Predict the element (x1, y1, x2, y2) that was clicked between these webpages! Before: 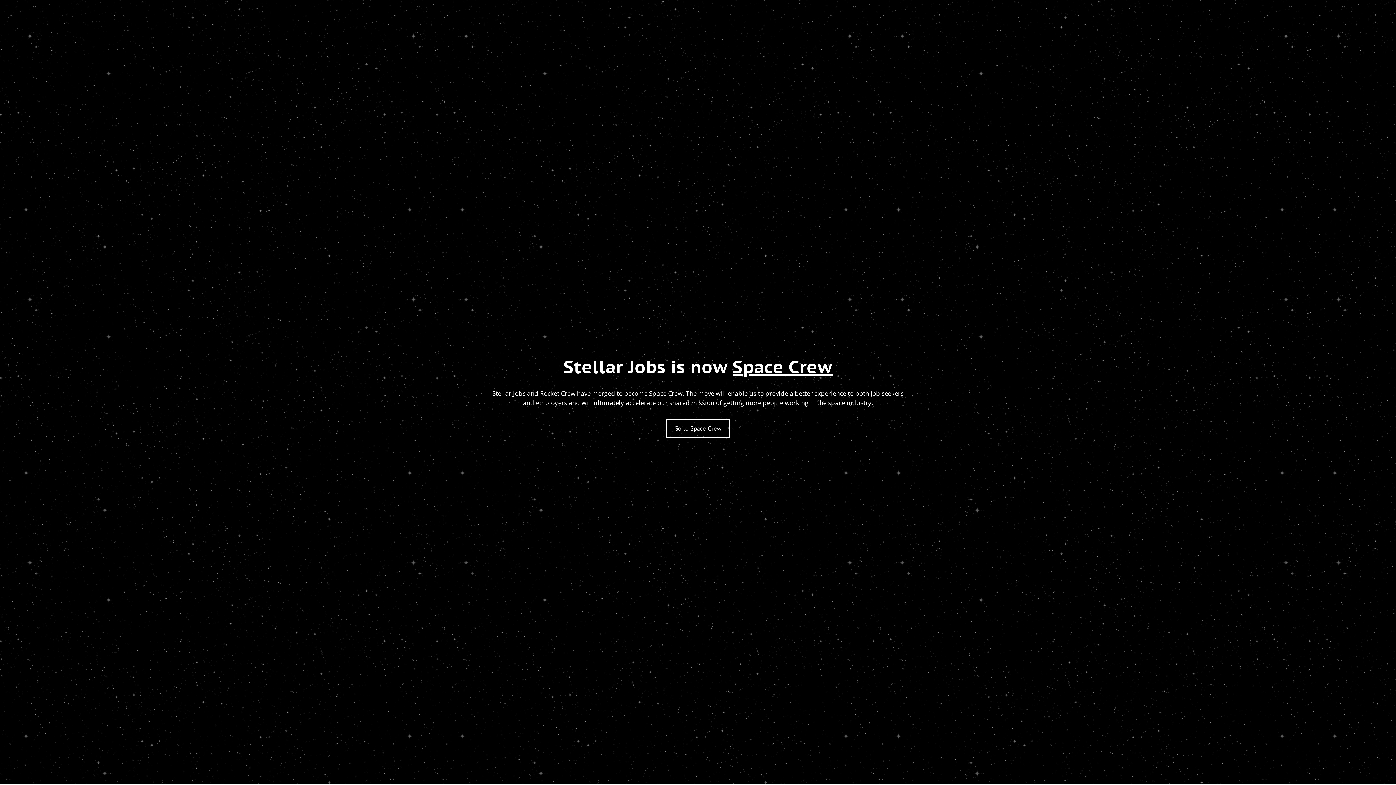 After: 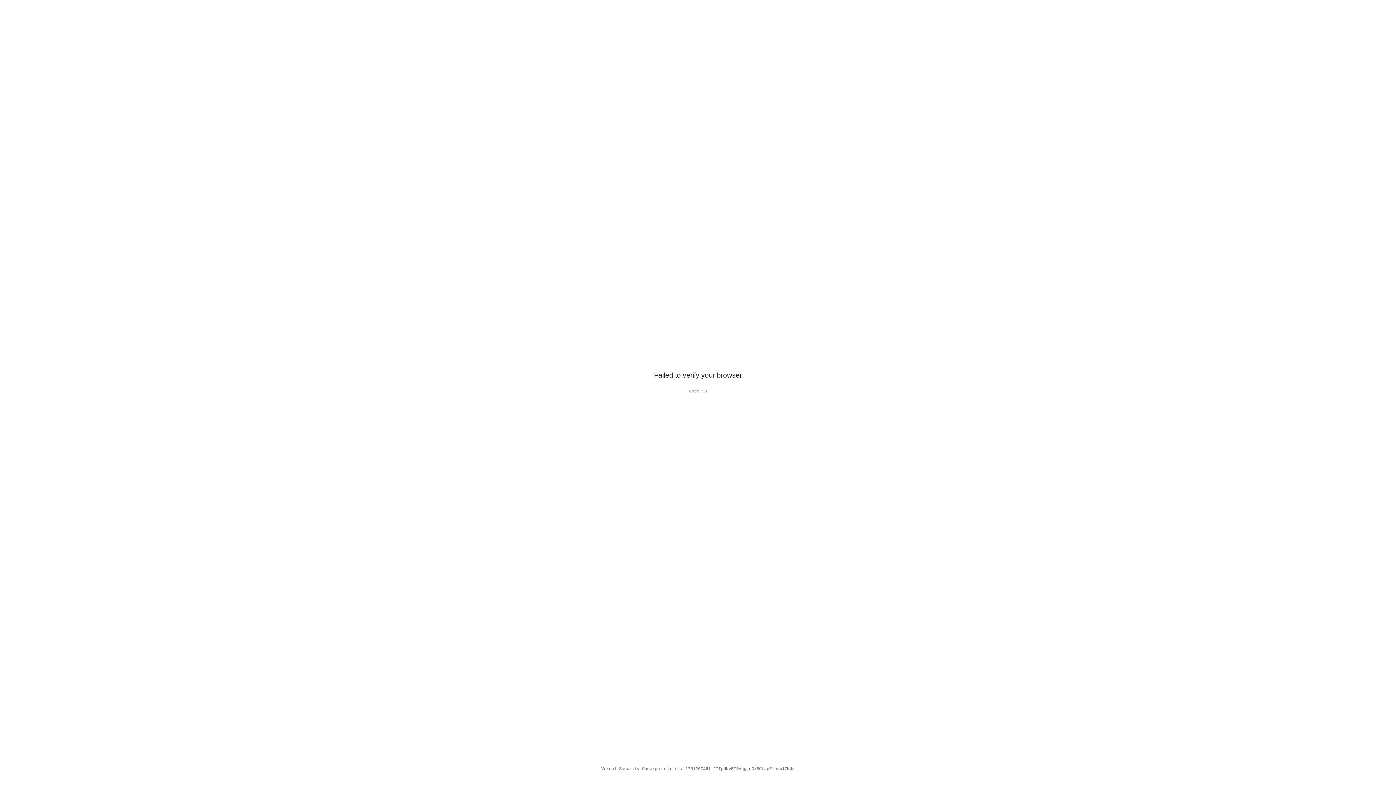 Action: bbox: (666, 418, 730, 438) label: Go to Space Crew